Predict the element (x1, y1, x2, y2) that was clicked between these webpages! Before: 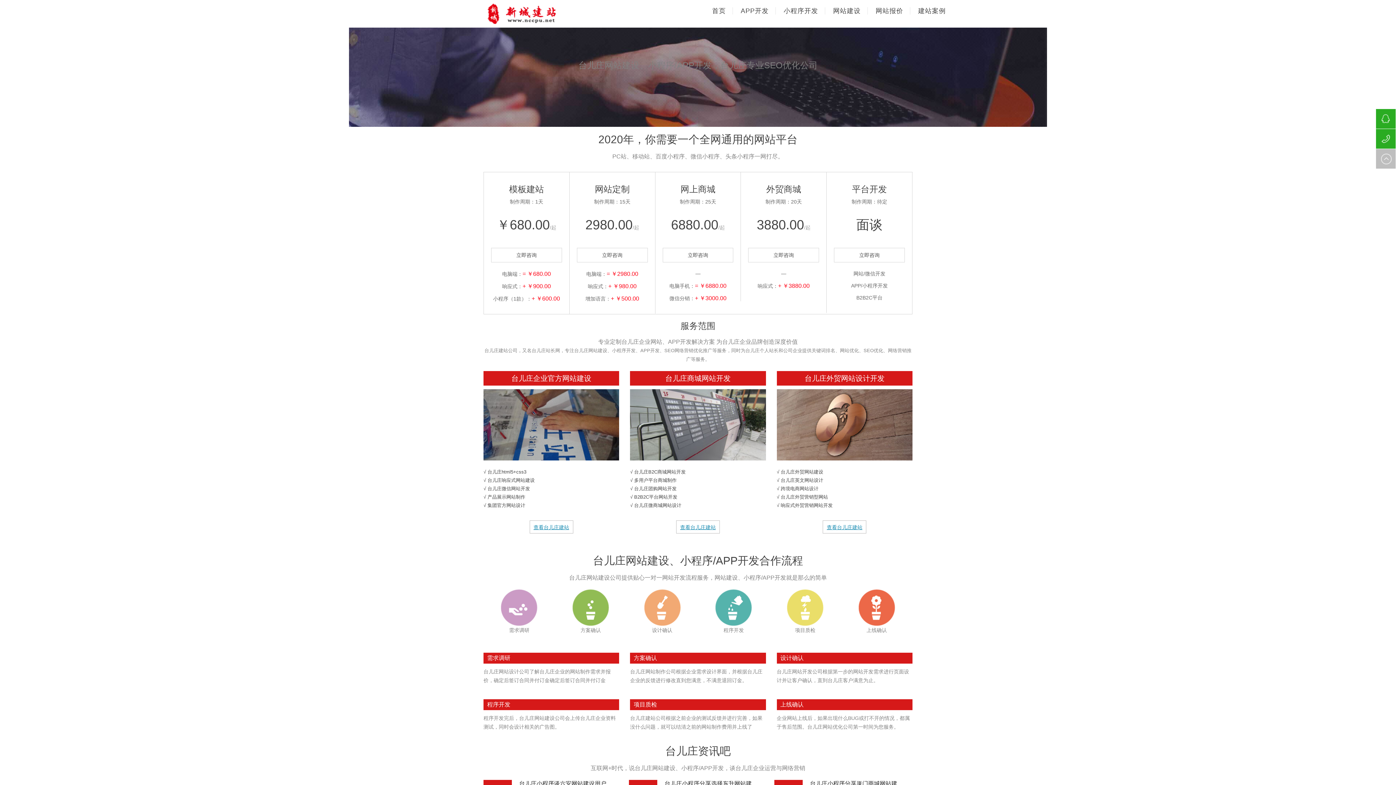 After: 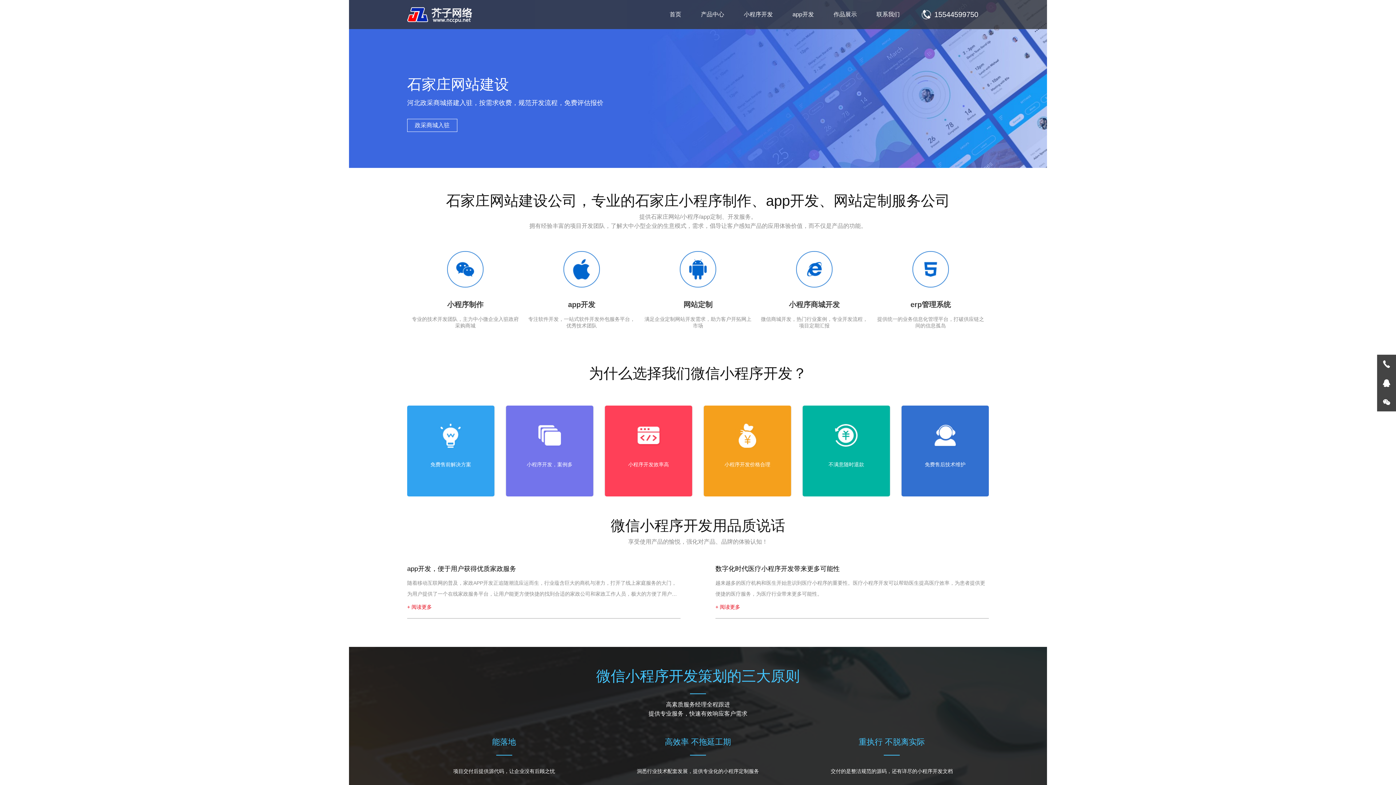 Action: bbox: (705, 7, 732, 14) label: 首页